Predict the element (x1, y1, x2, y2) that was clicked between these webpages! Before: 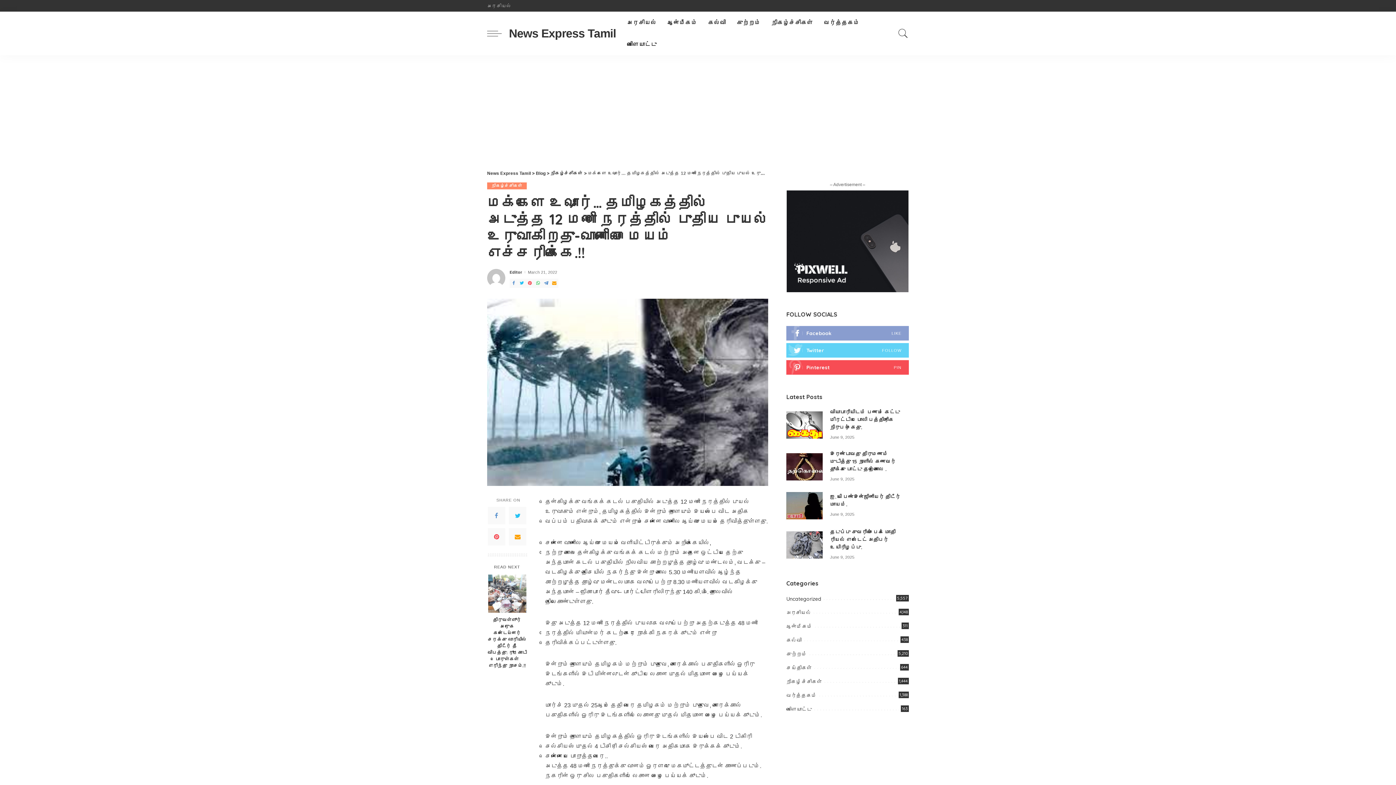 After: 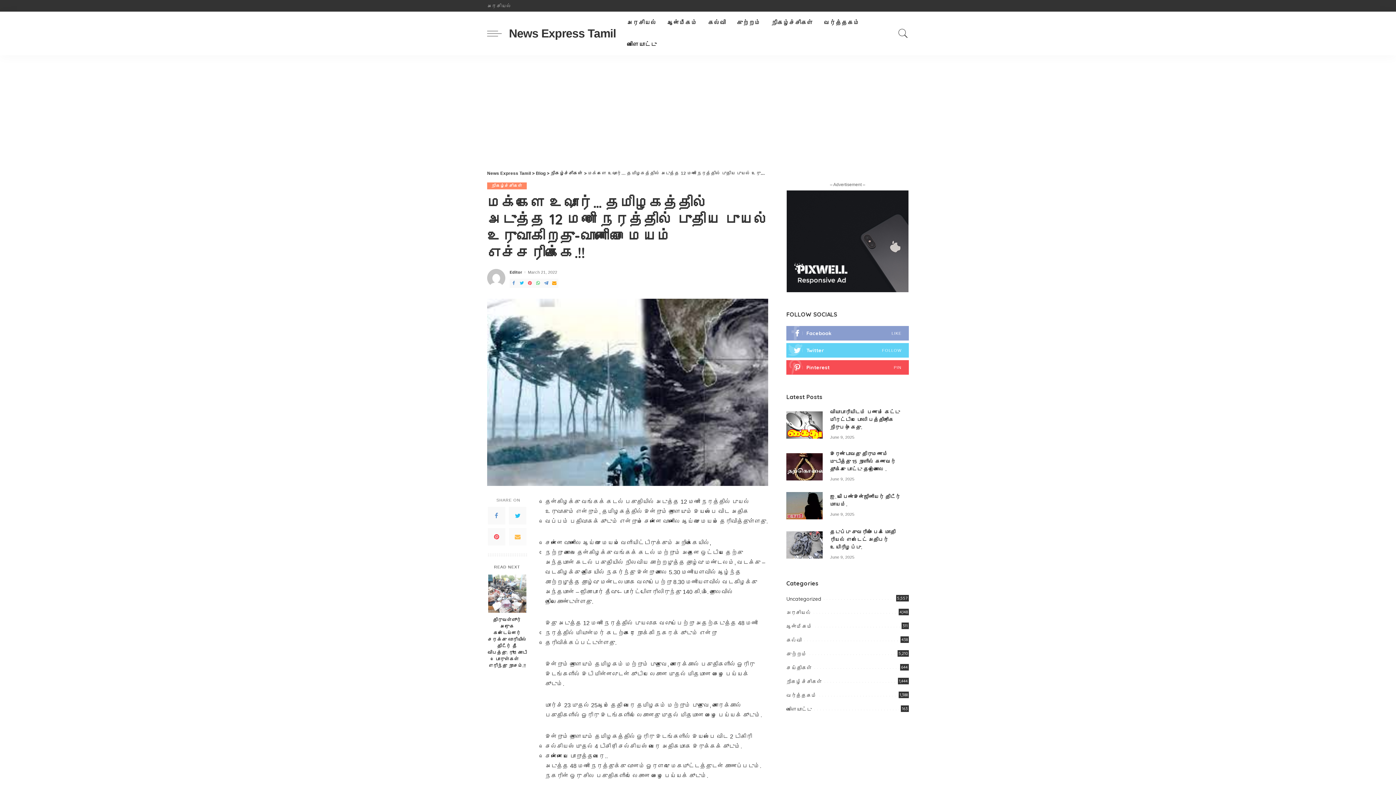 Action: bbox: (509, 528, 526, 545)